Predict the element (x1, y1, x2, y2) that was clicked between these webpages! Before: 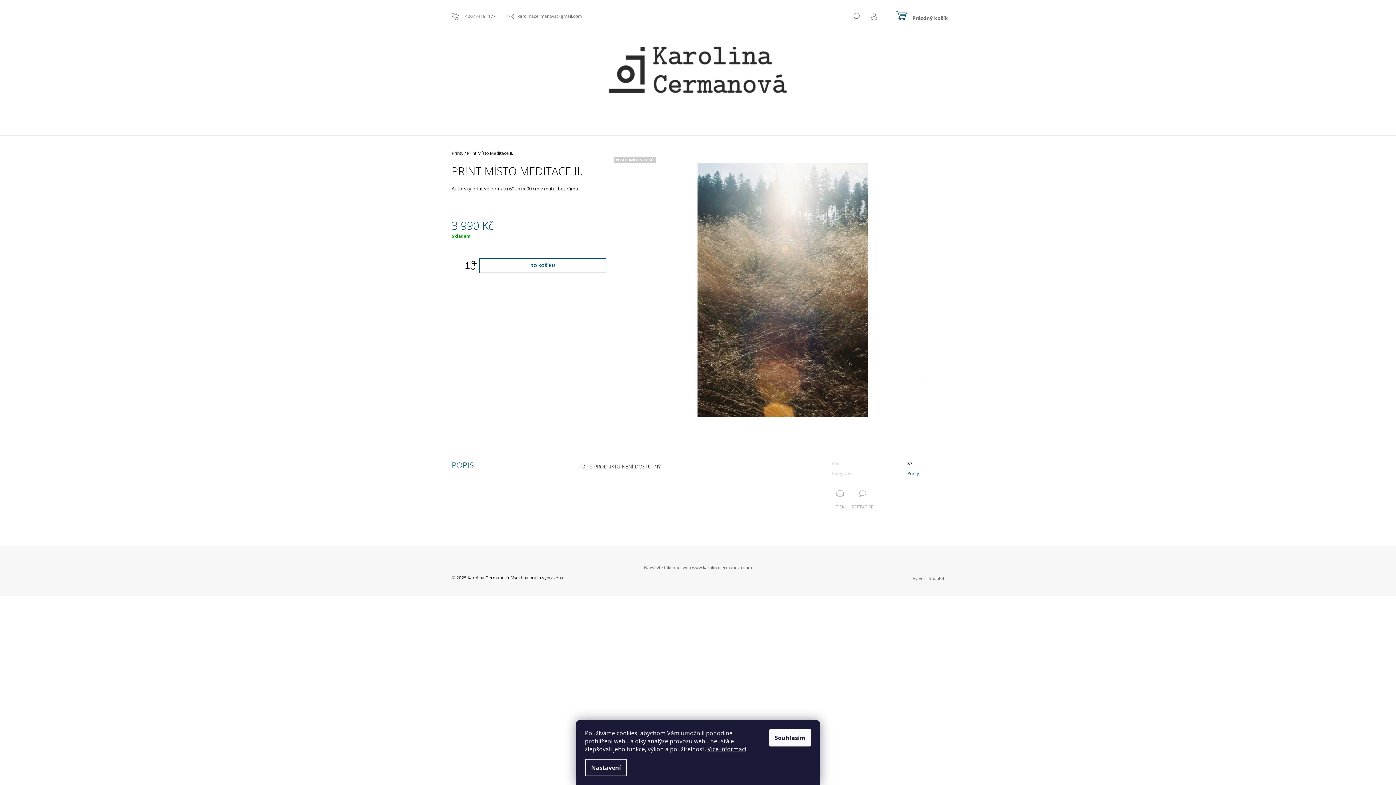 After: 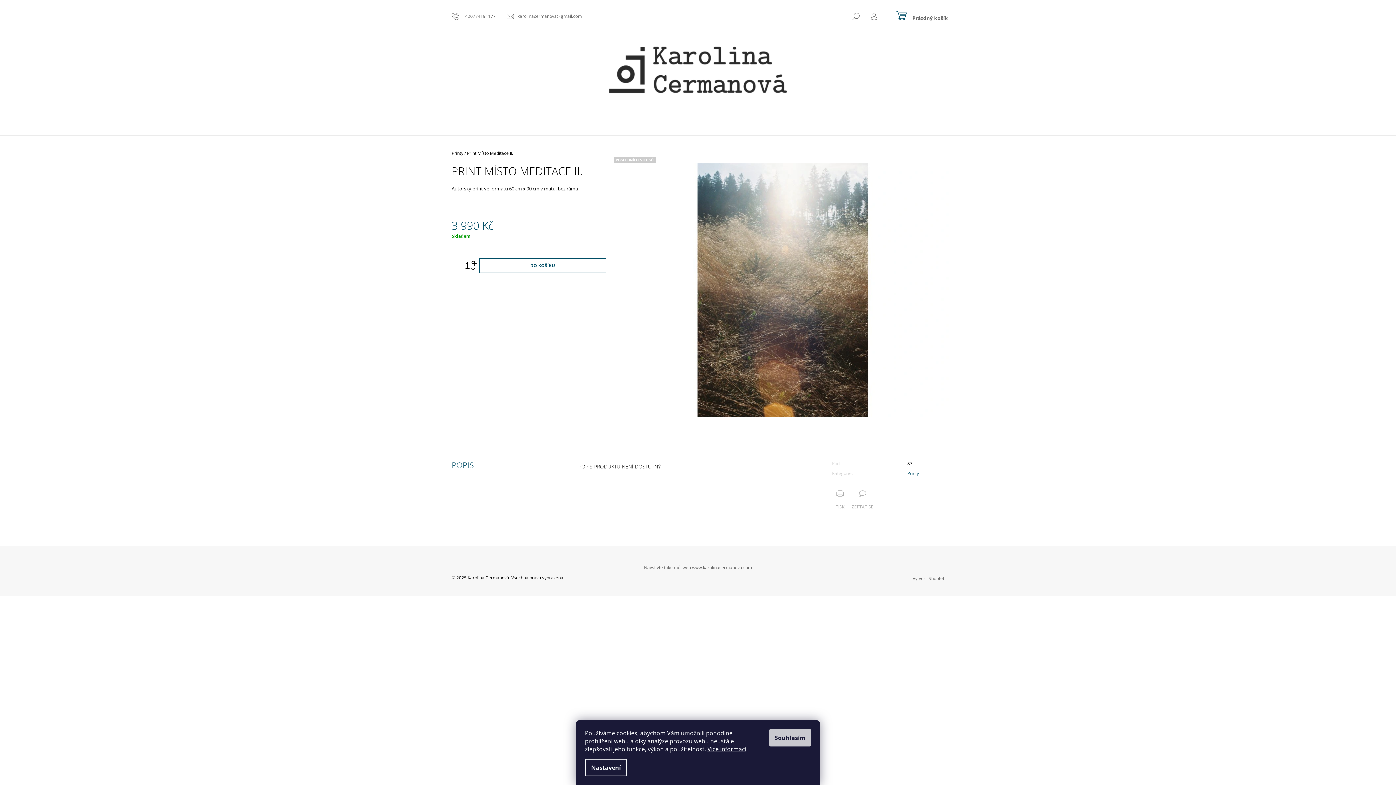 Action: label: Souhlasím bbox: (769, 729, 811, 746)